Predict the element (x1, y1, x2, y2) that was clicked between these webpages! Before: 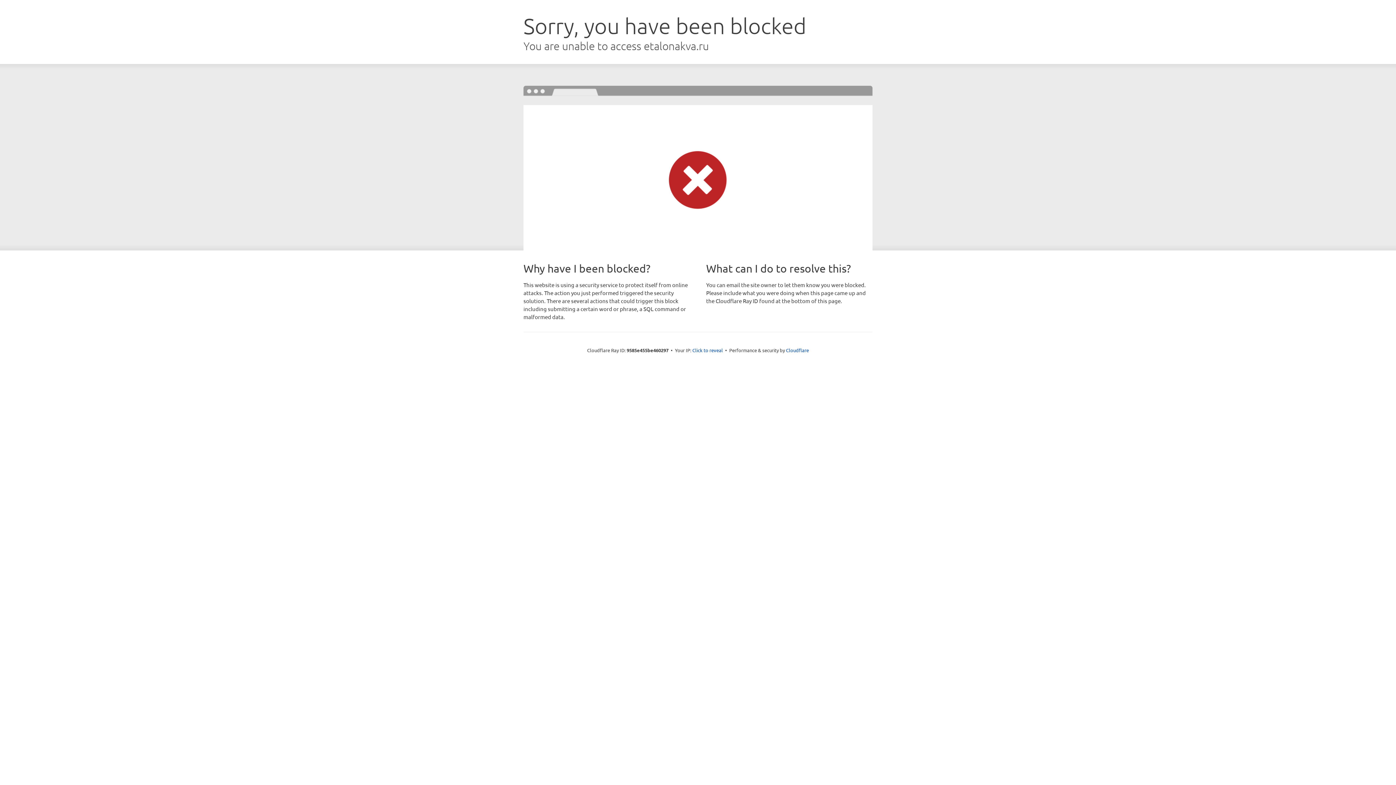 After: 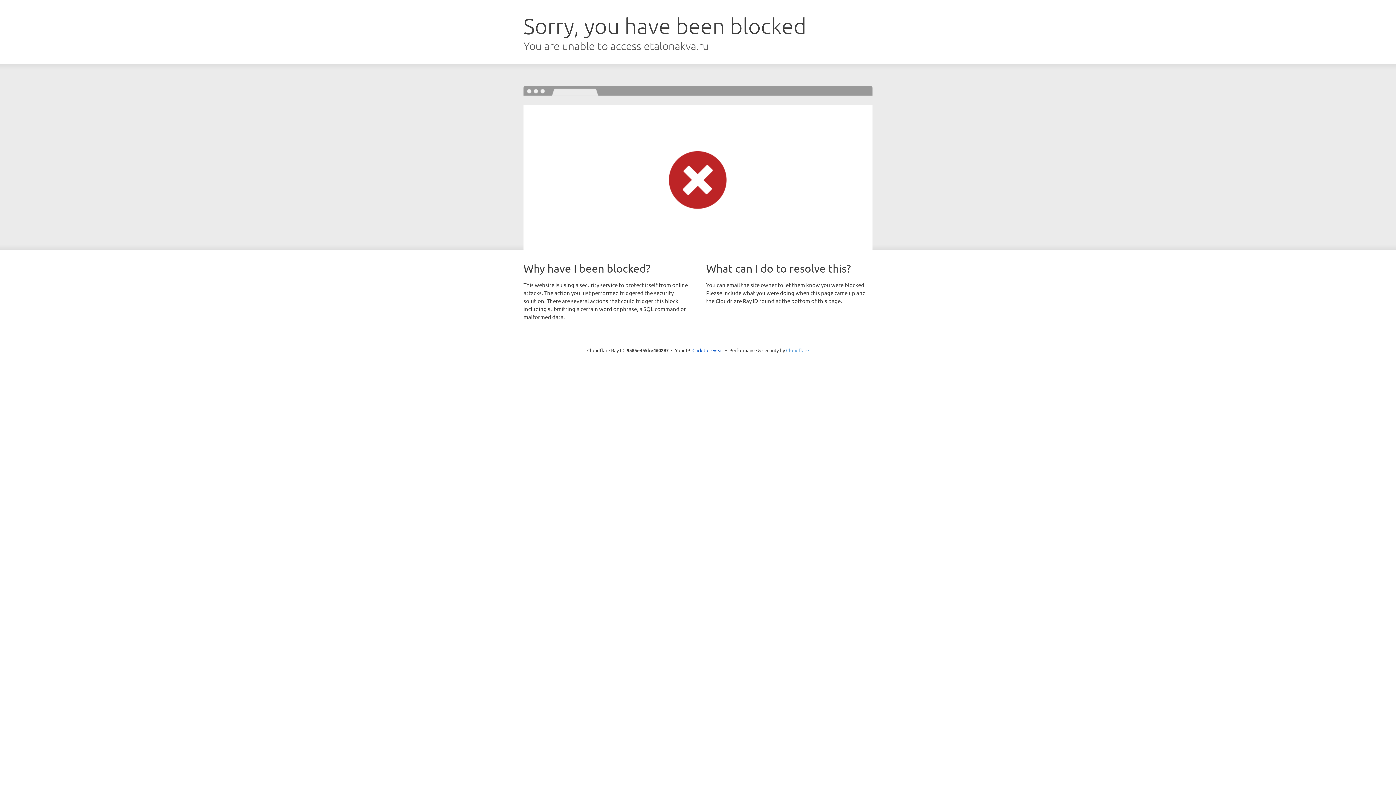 Action: bbox: (786, 347, 809, 353) label: Cloudflare